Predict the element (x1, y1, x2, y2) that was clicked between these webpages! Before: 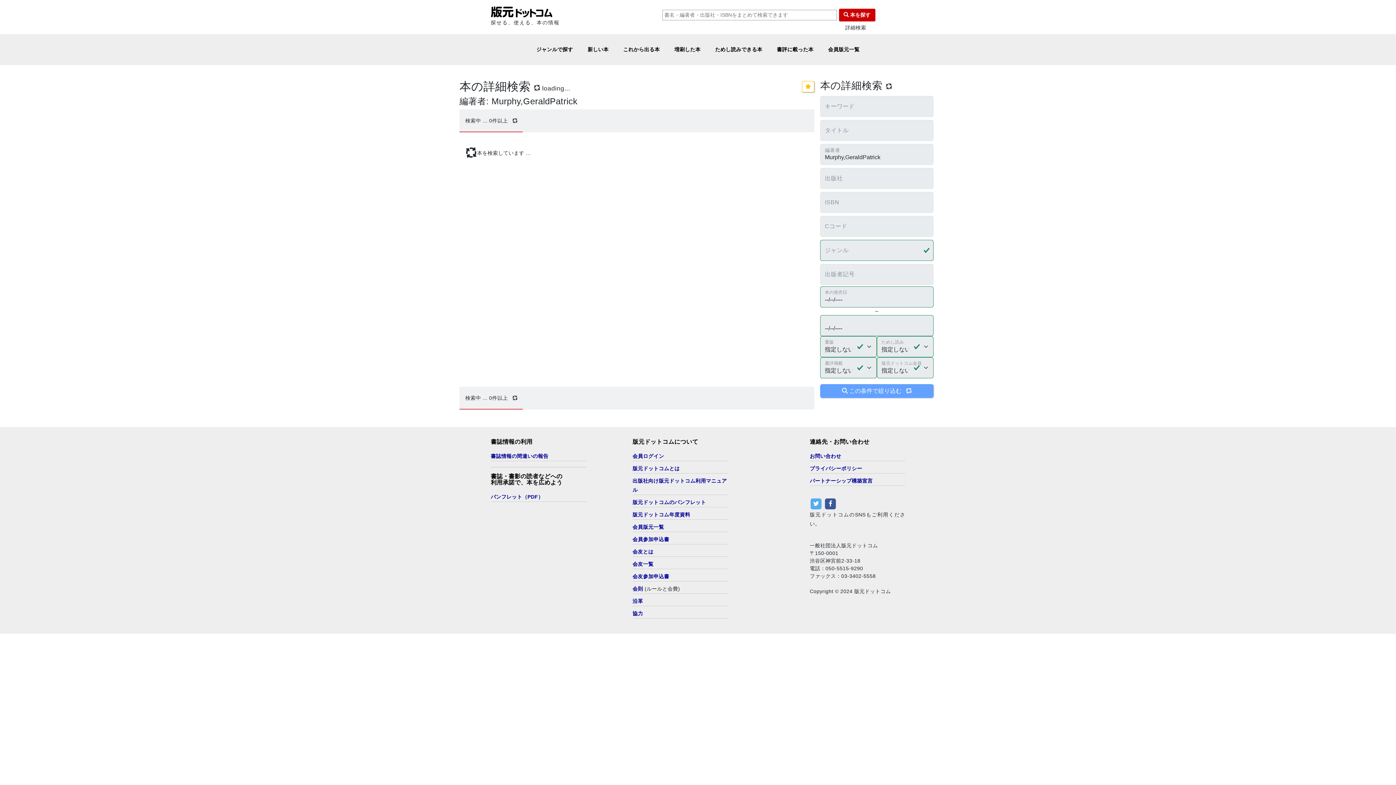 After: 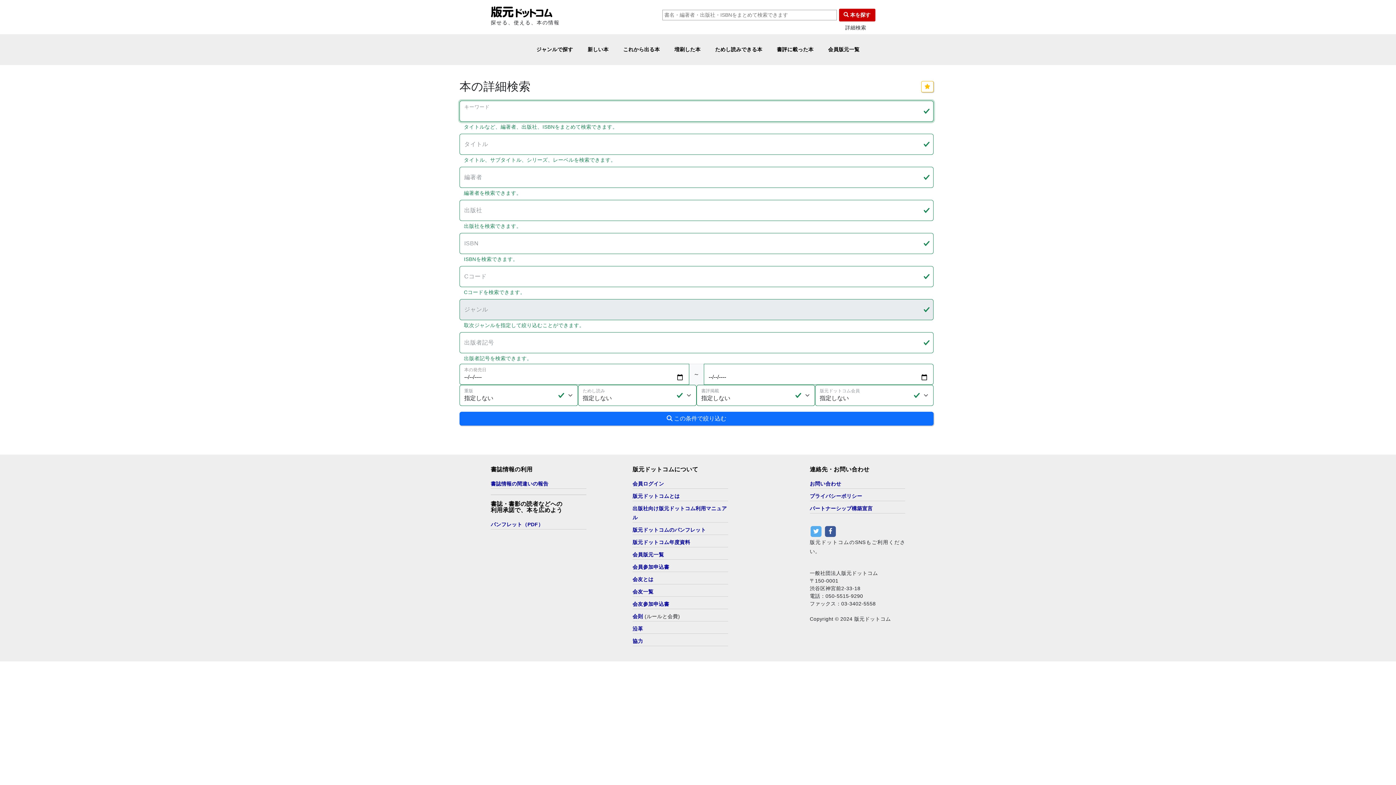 Action: label: 詳細検索 bbox: (840, 25, 910, 30)